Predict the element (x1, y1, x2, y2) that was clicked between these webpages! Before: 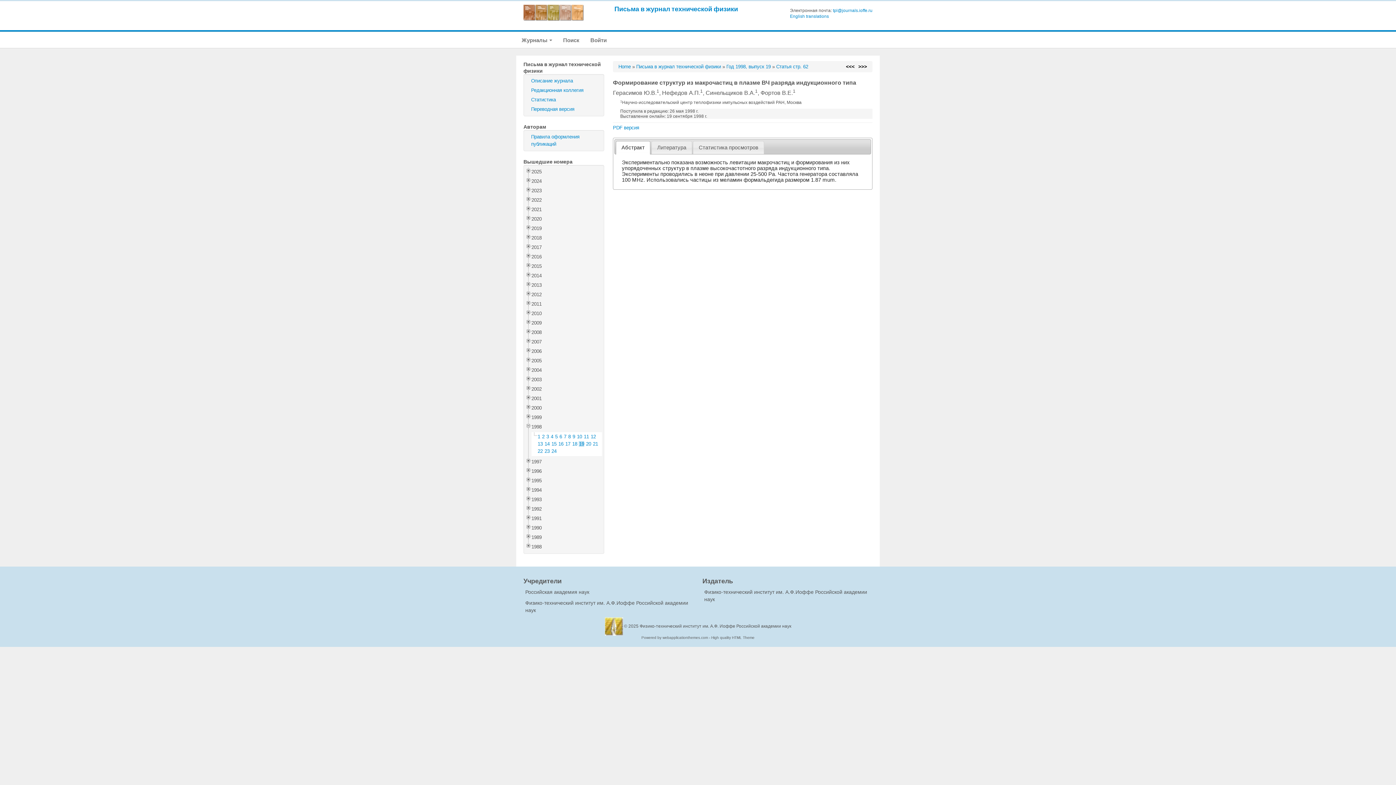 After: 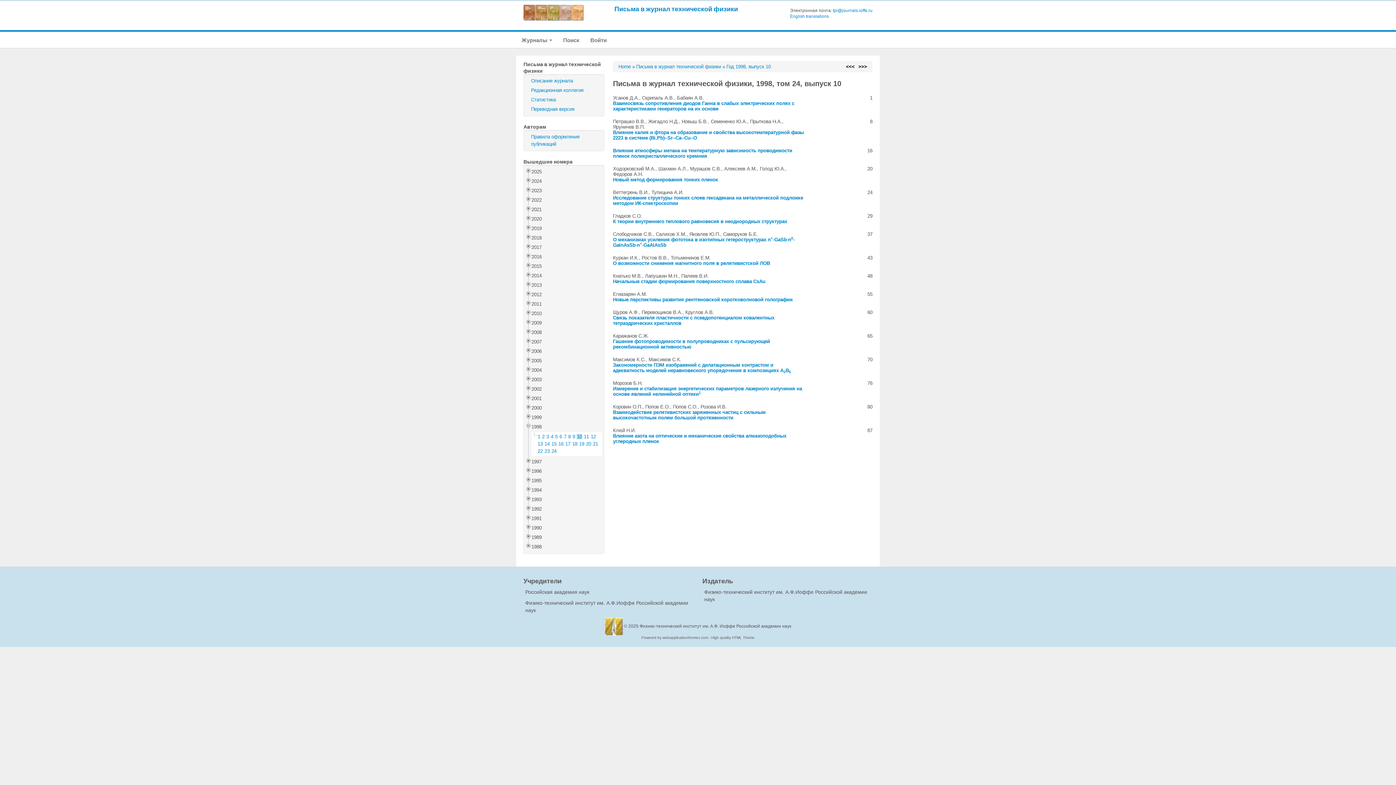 Action: bbox: (577, 434, 582, 439) label: 10